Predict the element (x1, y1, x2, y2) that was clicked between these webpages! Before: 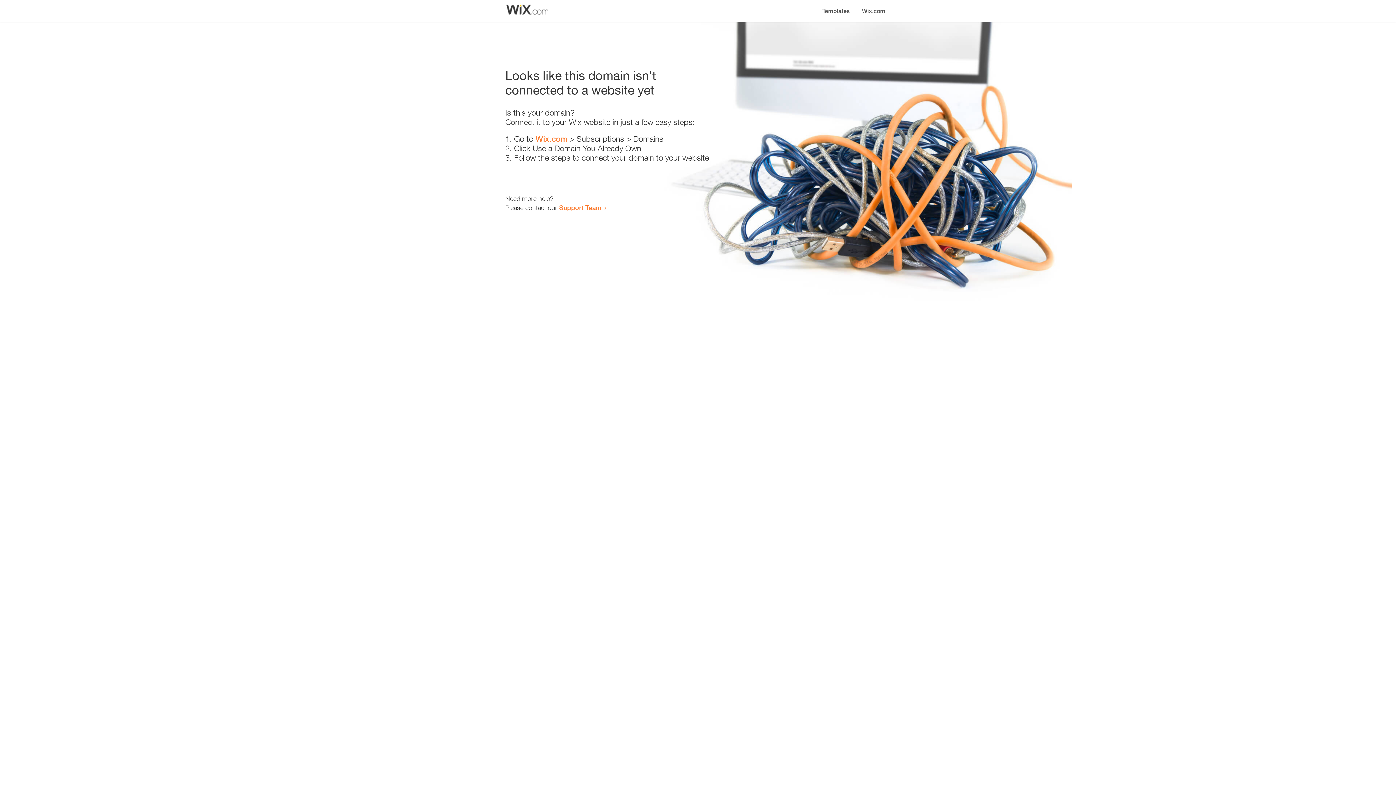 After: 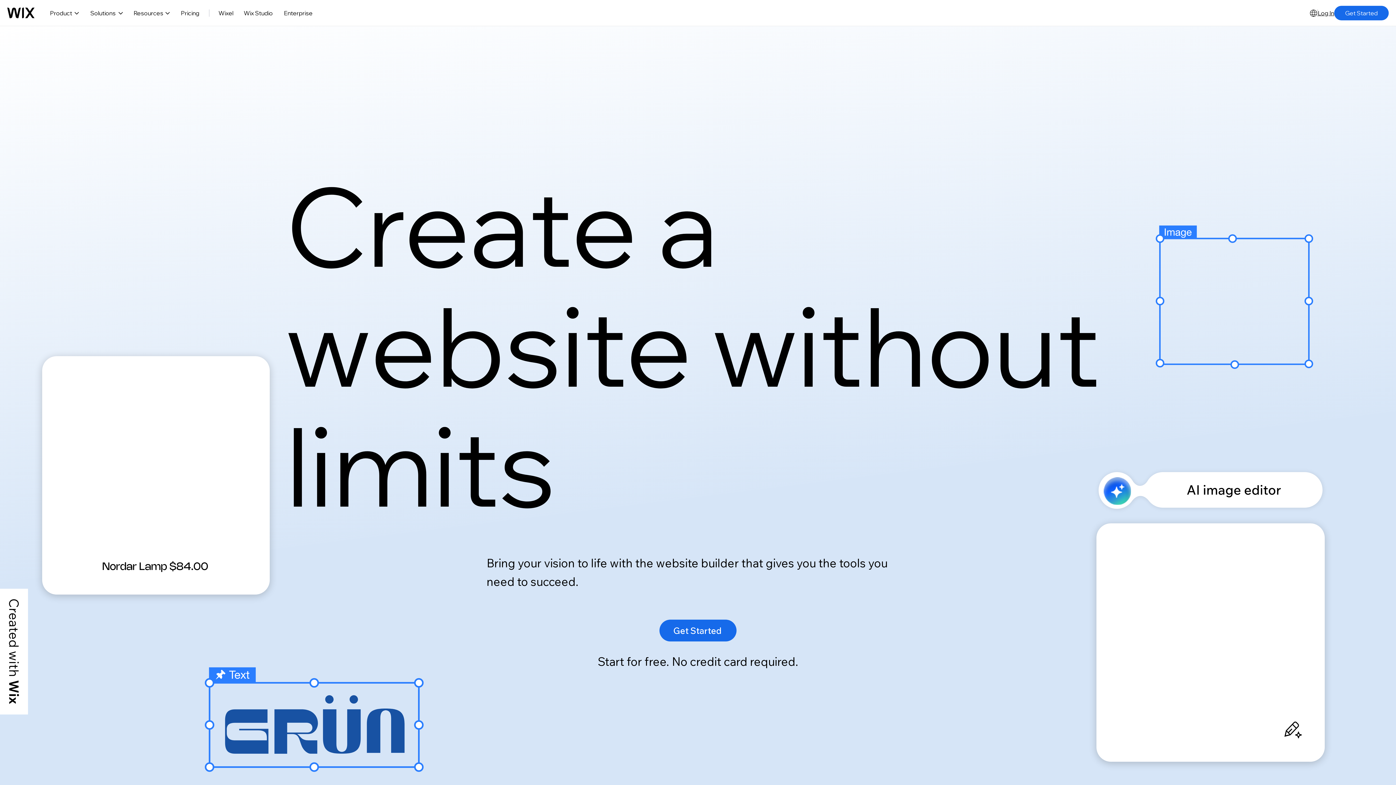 Action: label: Wix.com bbox: (535, 134, 567, 143)